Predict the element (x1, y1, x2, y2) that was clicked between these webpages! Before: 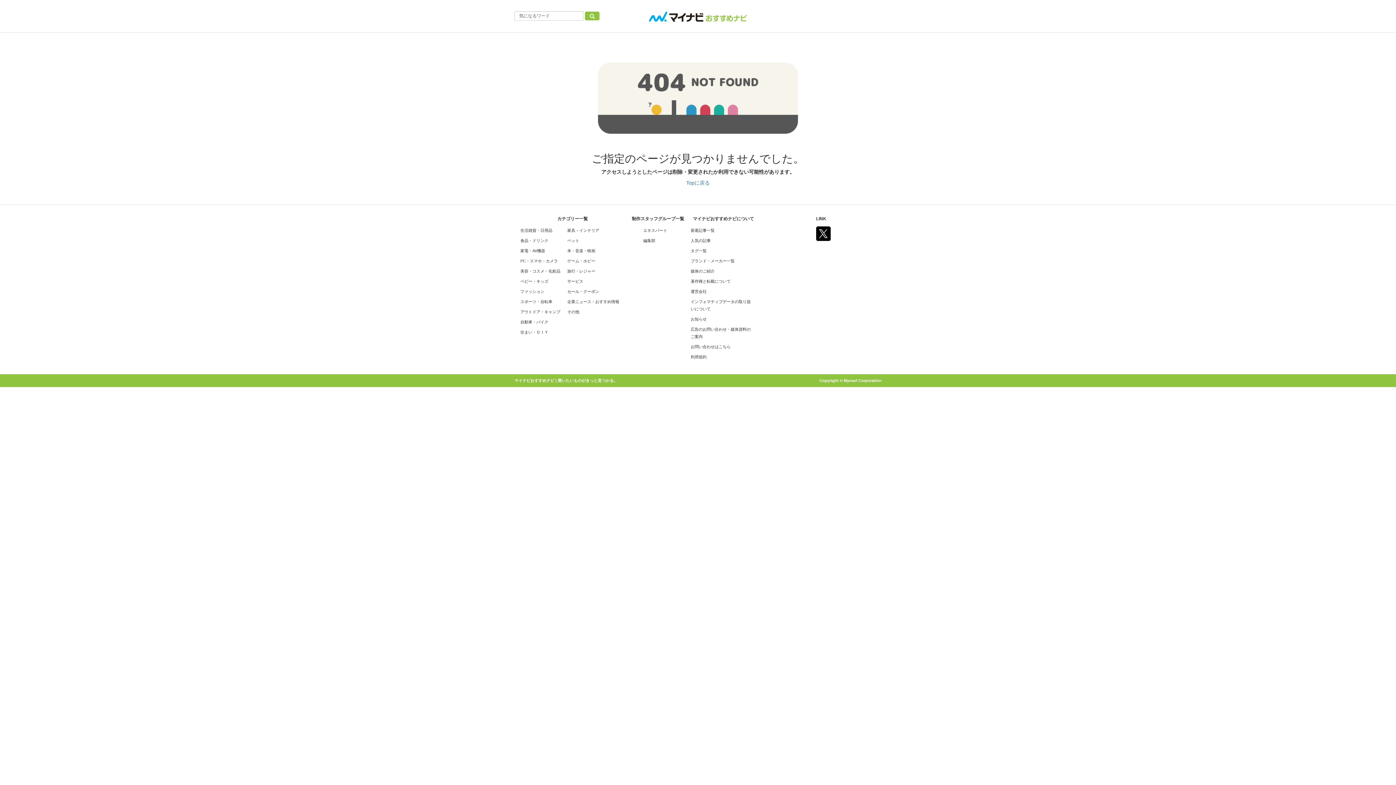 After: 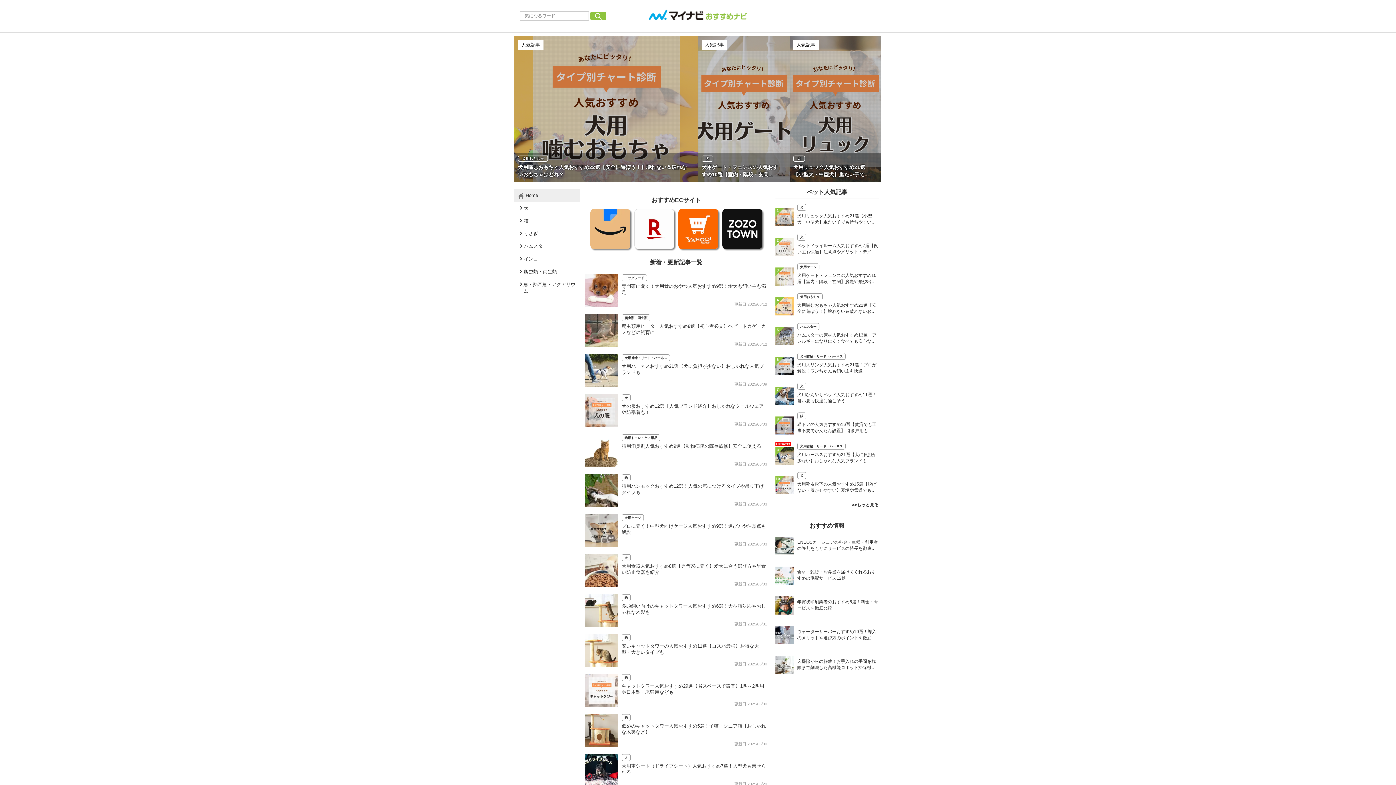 Action: label: ペット bbox: (567, 238, 579, 242)